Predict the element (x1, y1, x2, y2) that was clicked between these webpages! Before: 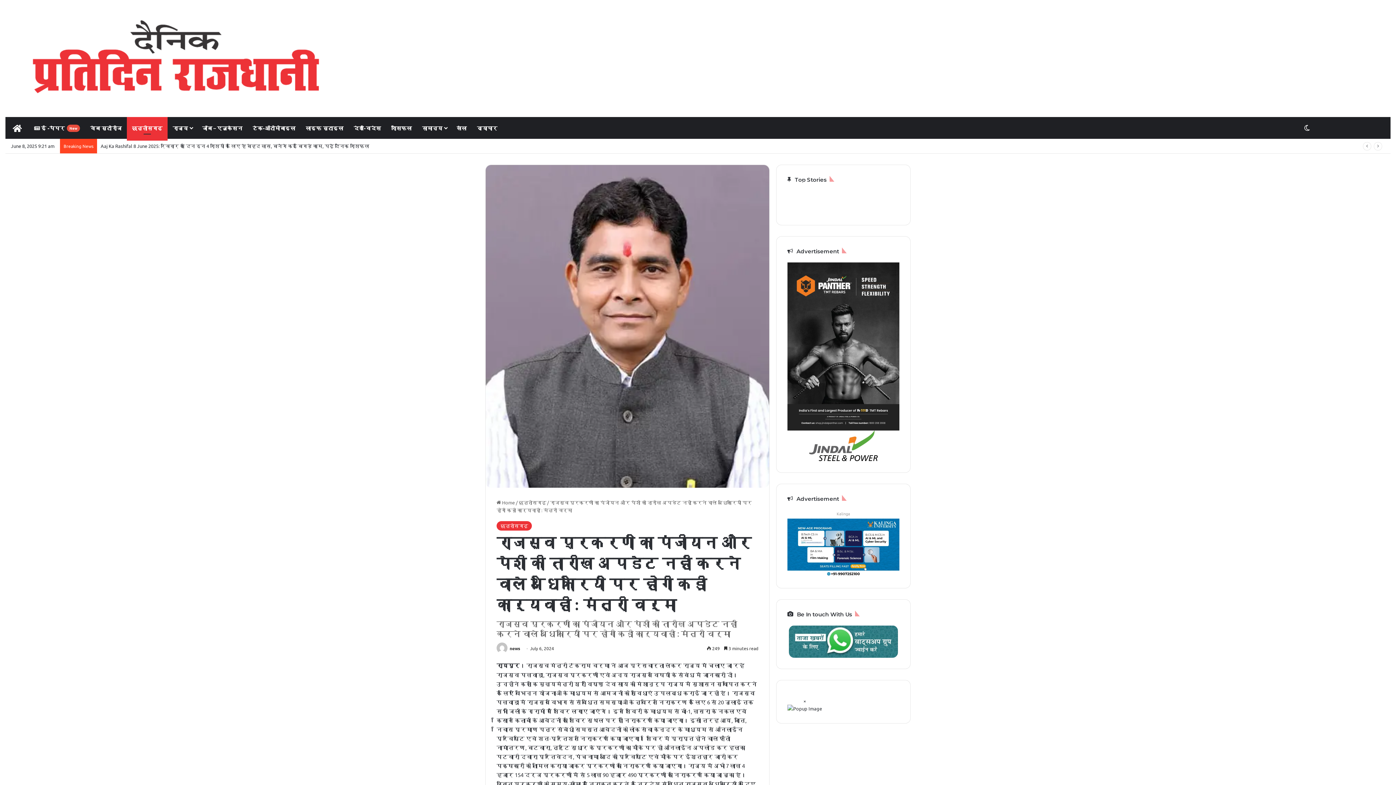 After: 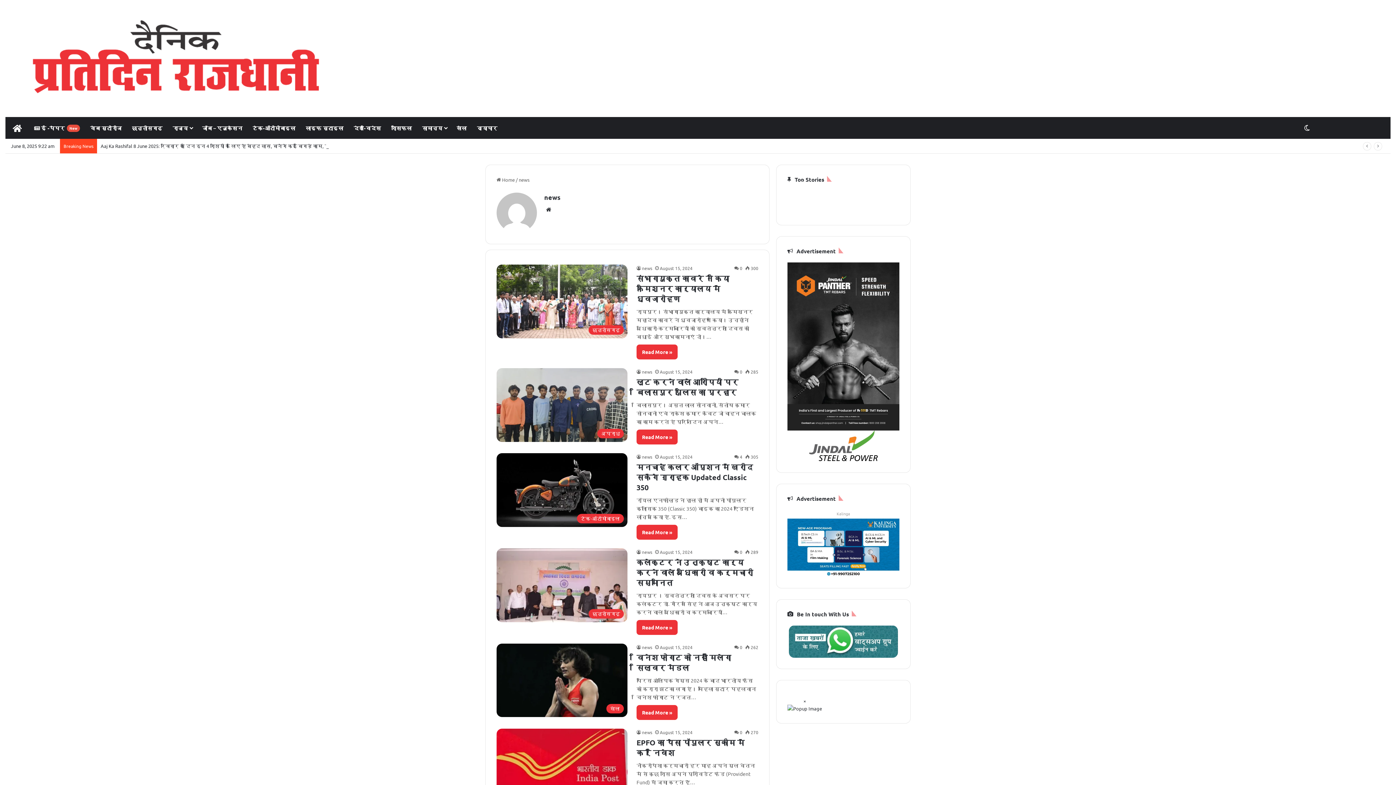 Action: label: news bbox: (509, 645, 520, 651)